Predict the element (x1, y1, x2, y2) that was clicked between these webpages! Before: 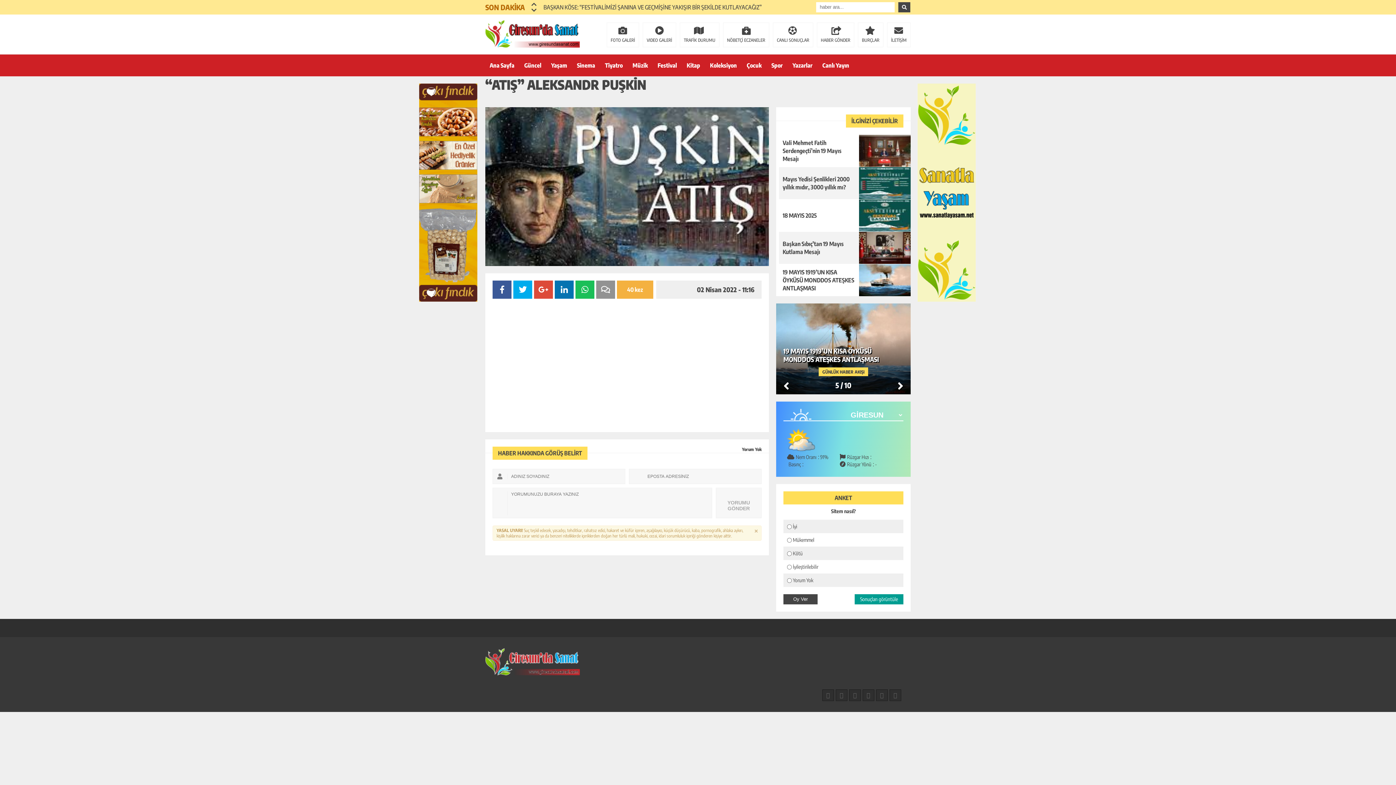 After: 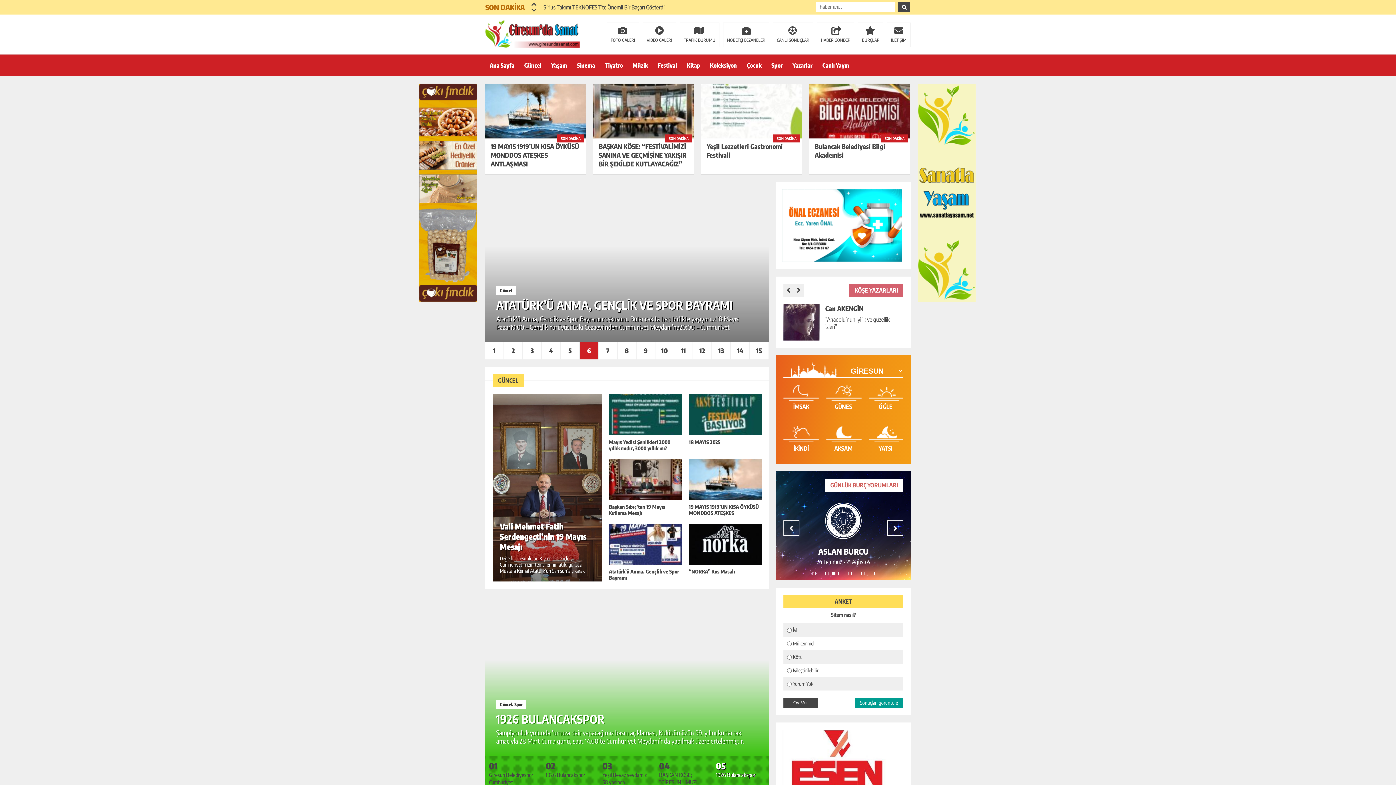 Action: label: Ana Sayfa bbox: (485, 54, 518, 76)